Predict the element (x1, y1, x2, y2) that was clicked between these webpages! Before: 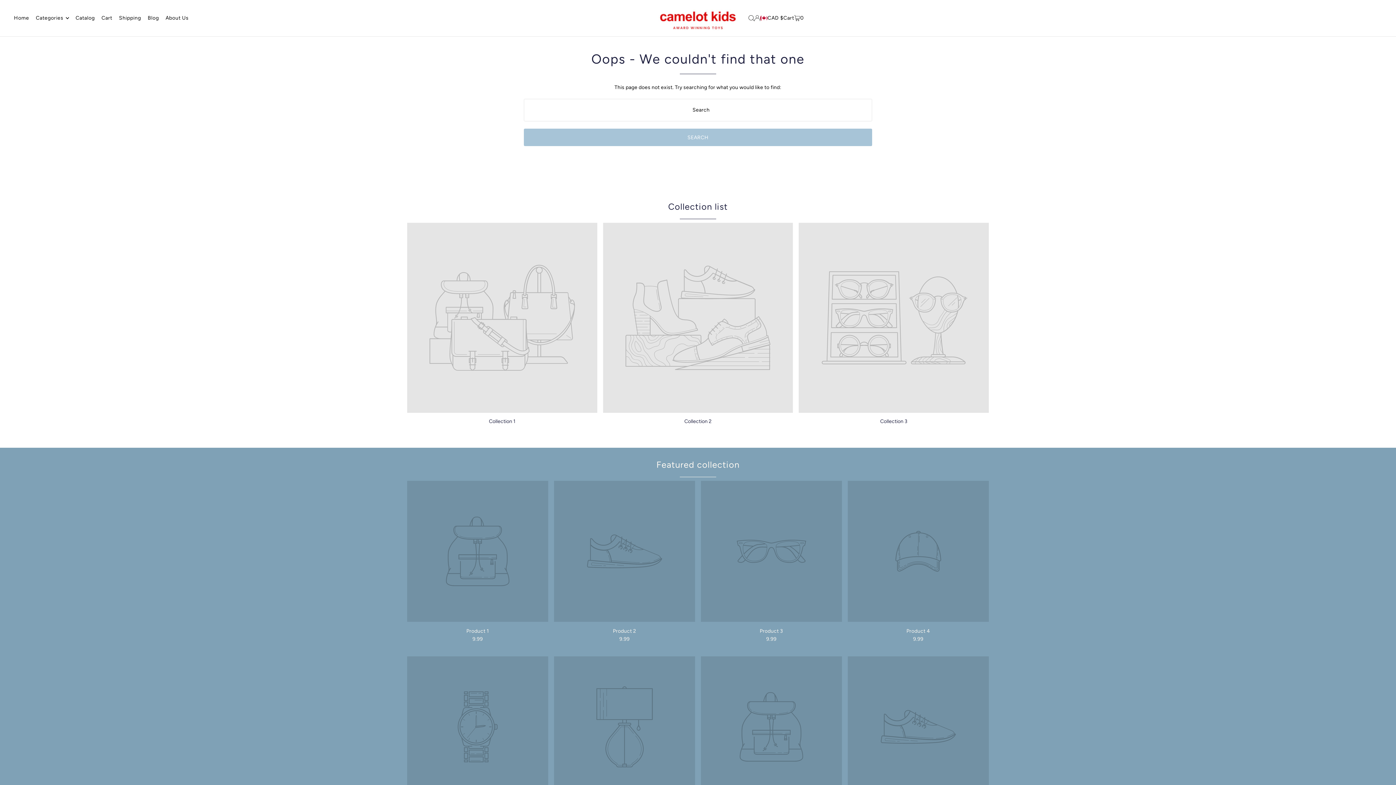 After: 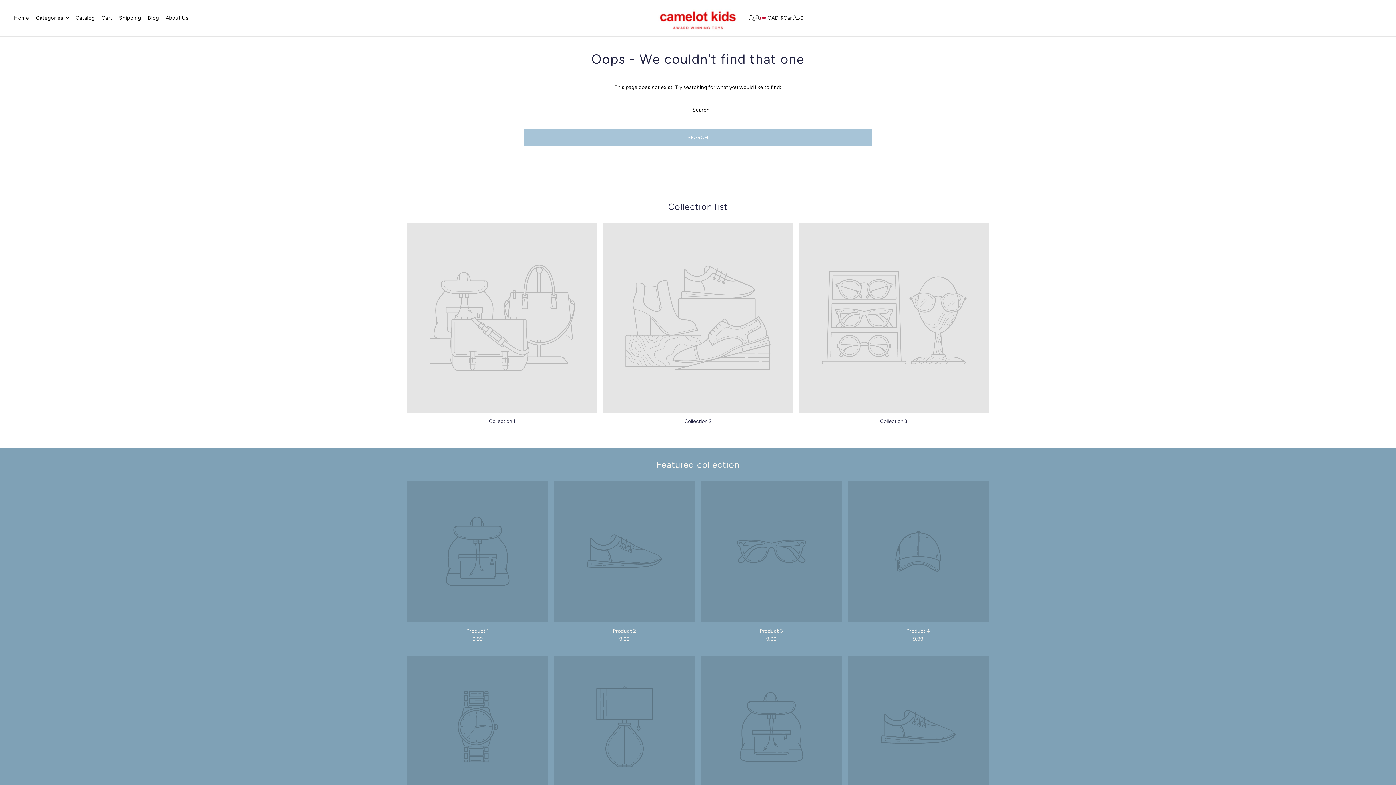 Action: bbox: (799, 223, 989, 413)